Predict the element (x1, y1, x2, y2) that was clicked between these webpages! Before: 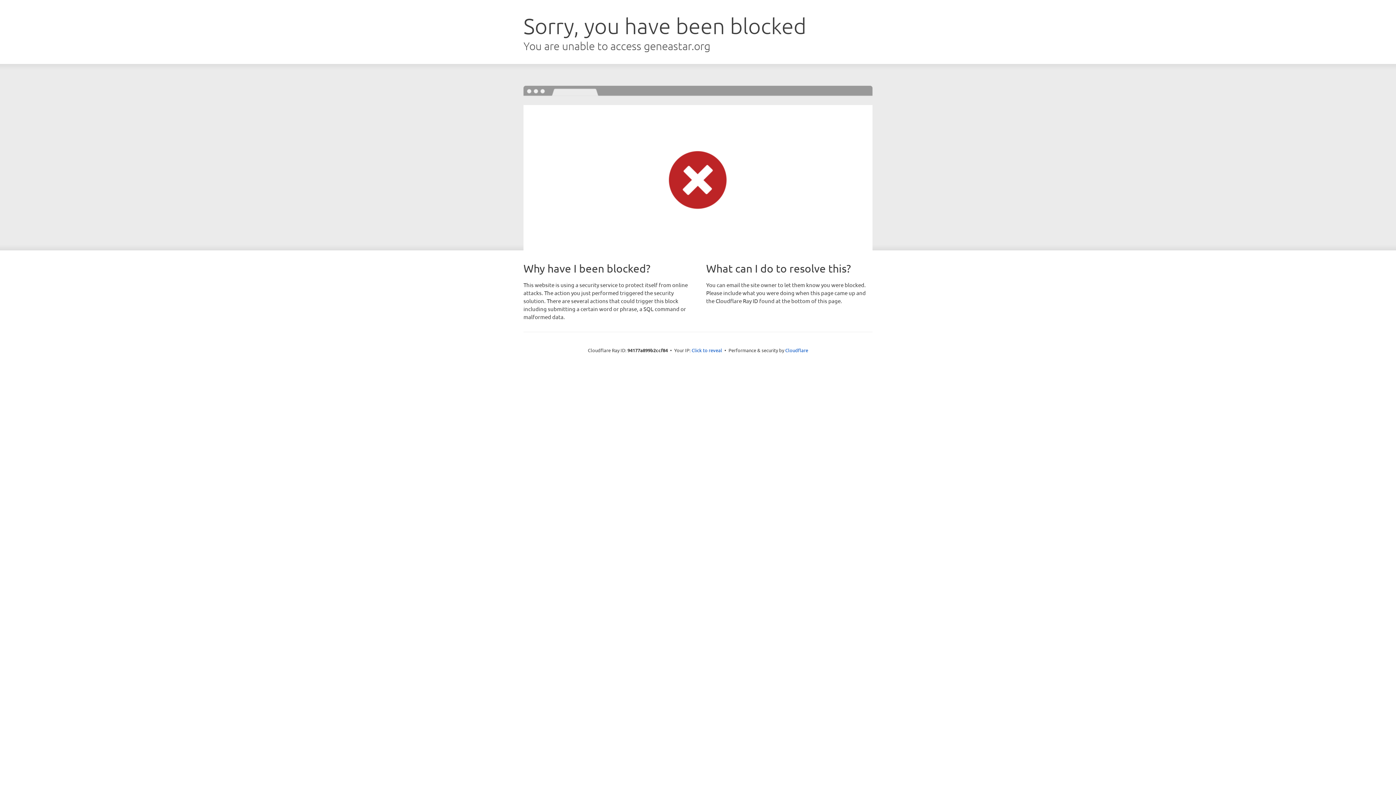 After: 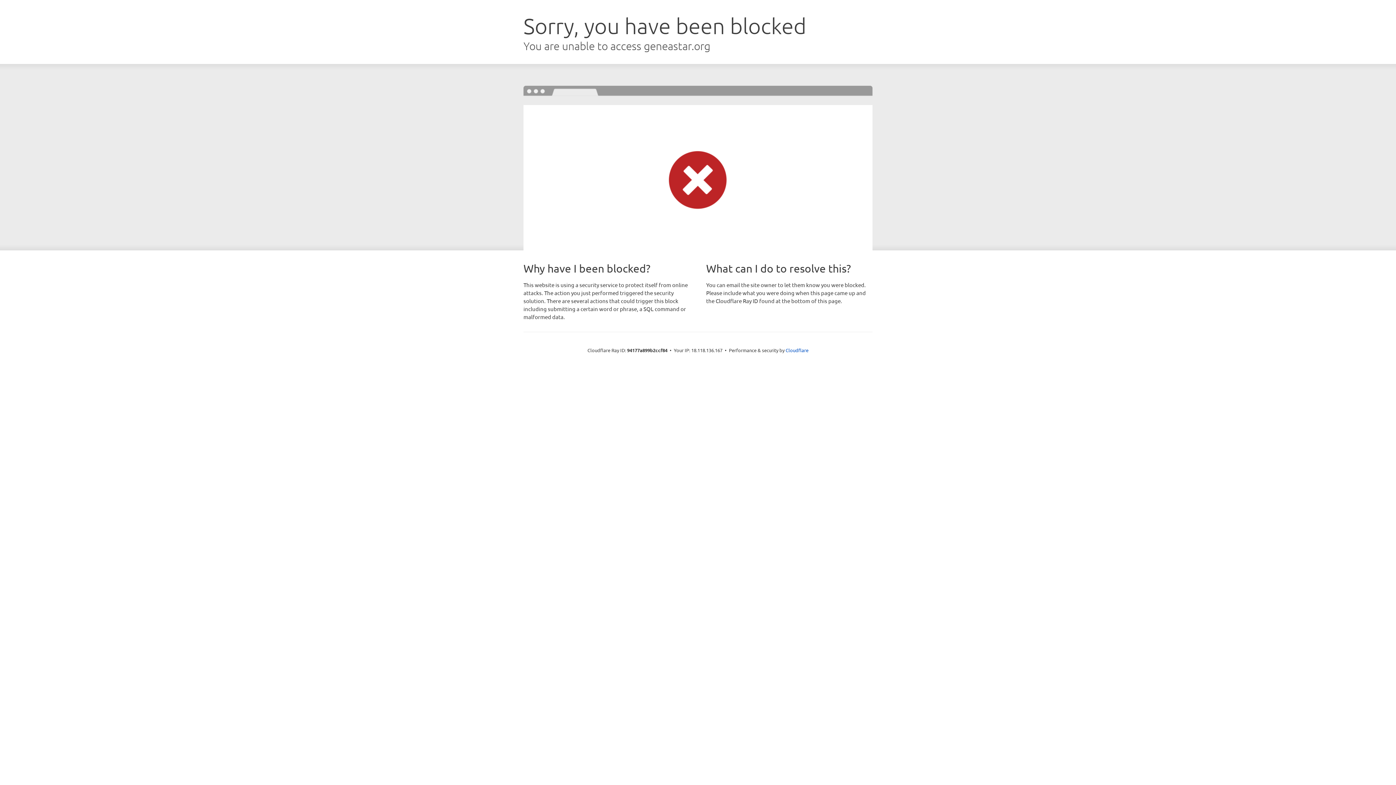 Action: label: Click to reveal bbox: (691, 346, 722, 353)